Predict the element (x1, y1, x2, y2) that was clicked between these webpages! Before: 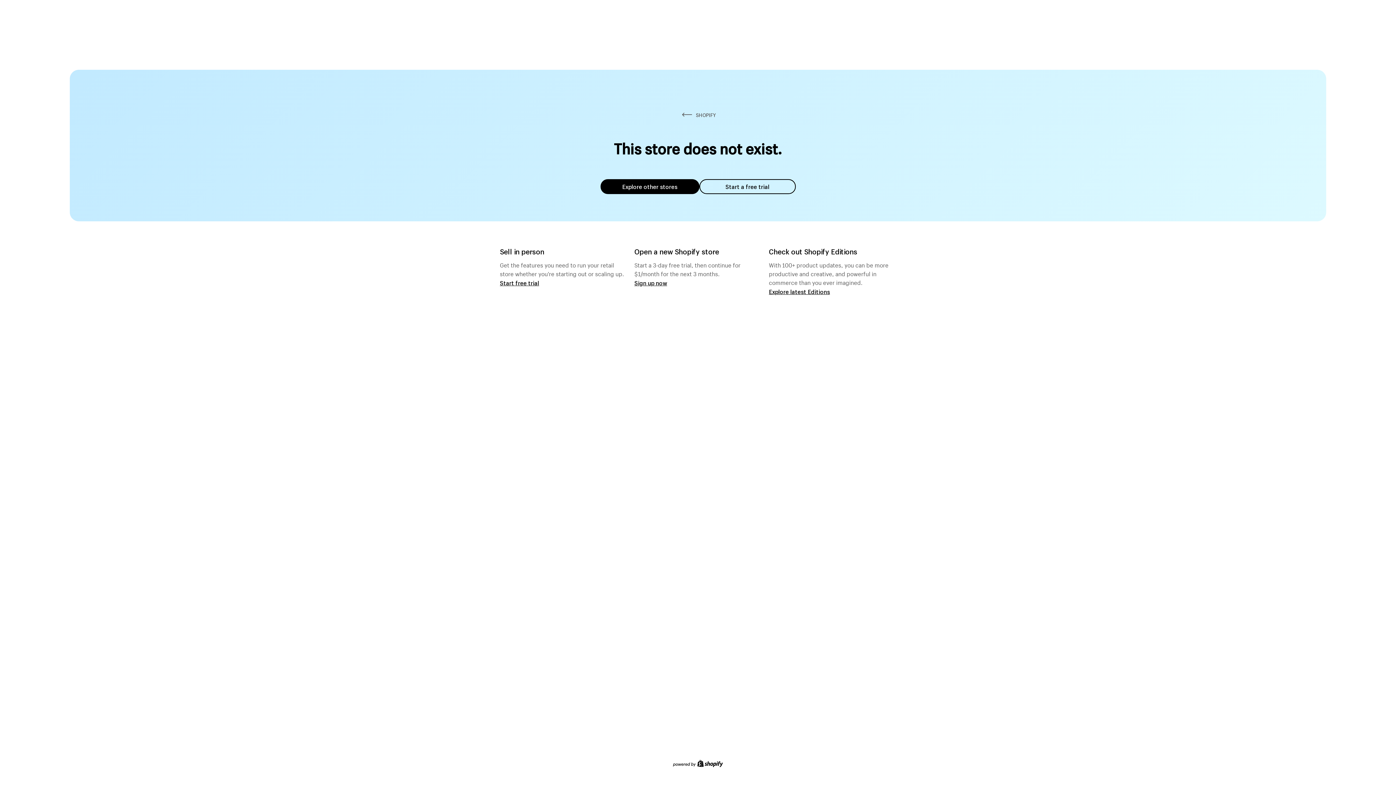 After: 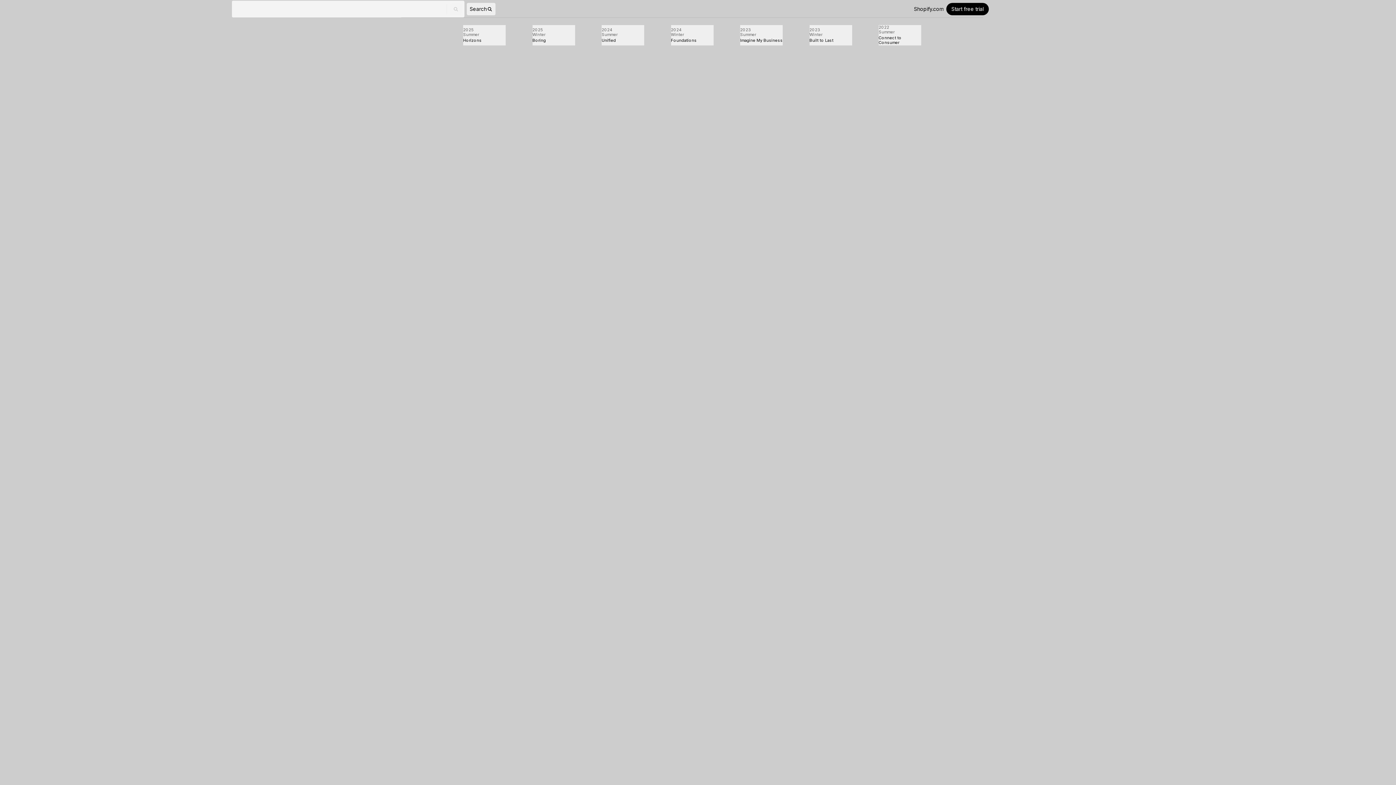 Action: label: Explore latest Editions bbox: (769, 287, 830, 295)